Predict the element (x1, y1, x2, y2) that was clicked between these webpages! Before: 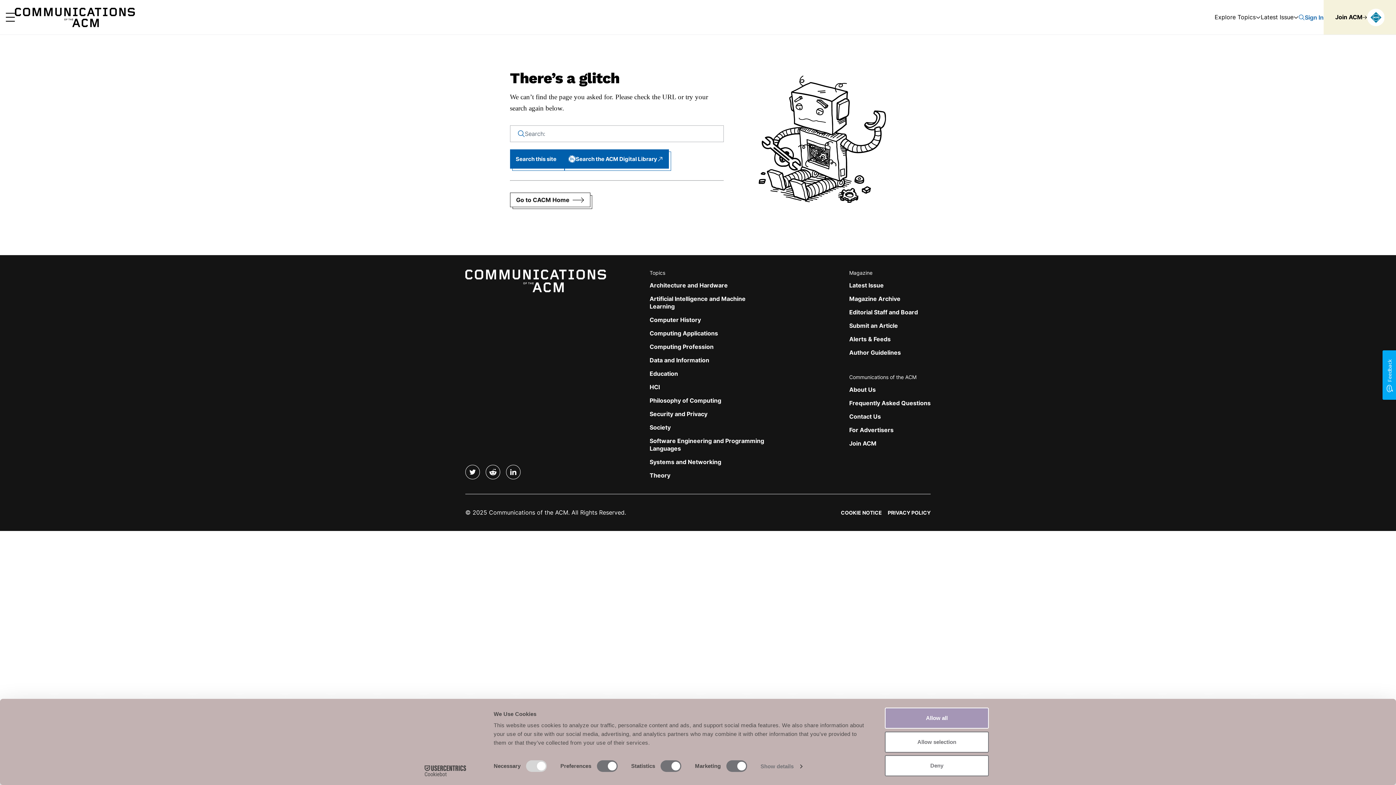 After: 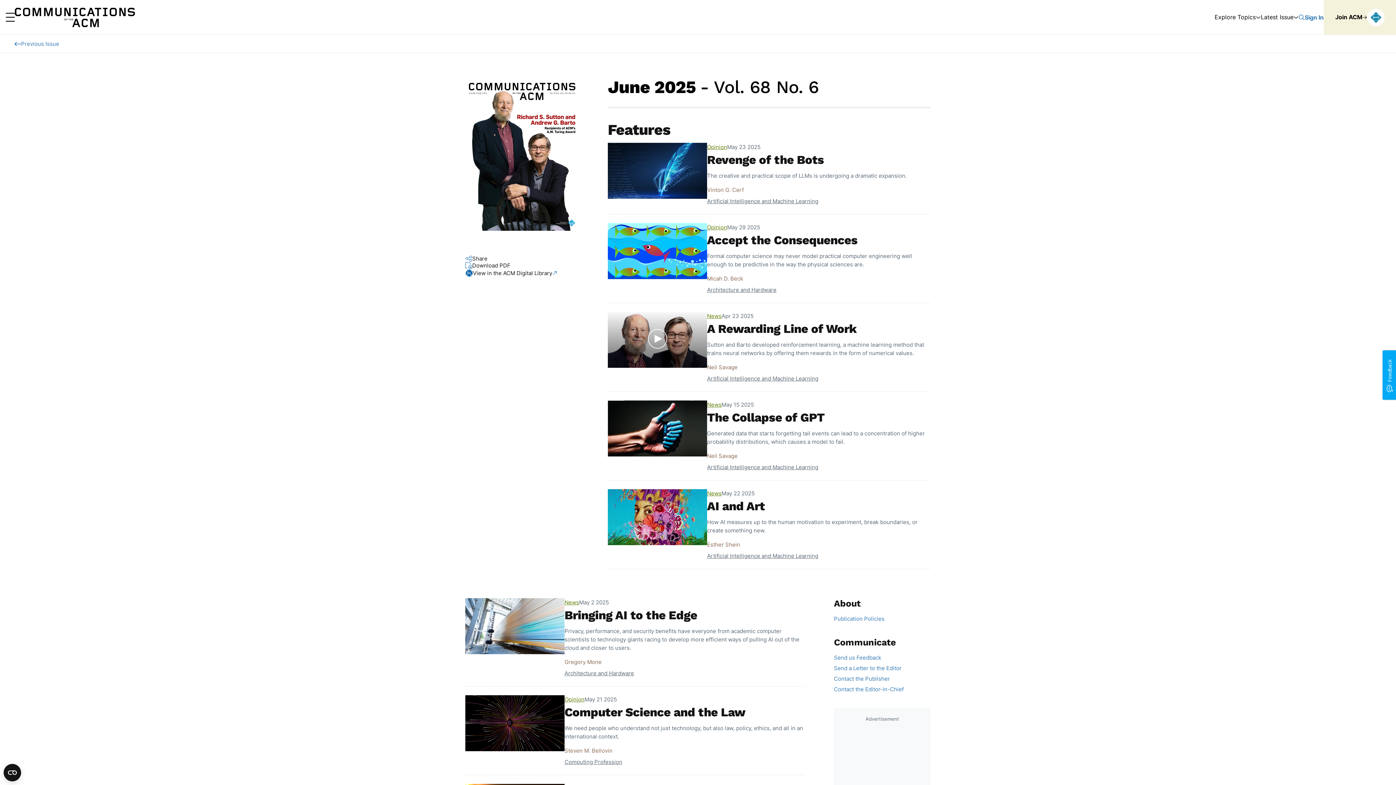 Action: label: Latest Issue bbox: (849, 281, 884, 289)